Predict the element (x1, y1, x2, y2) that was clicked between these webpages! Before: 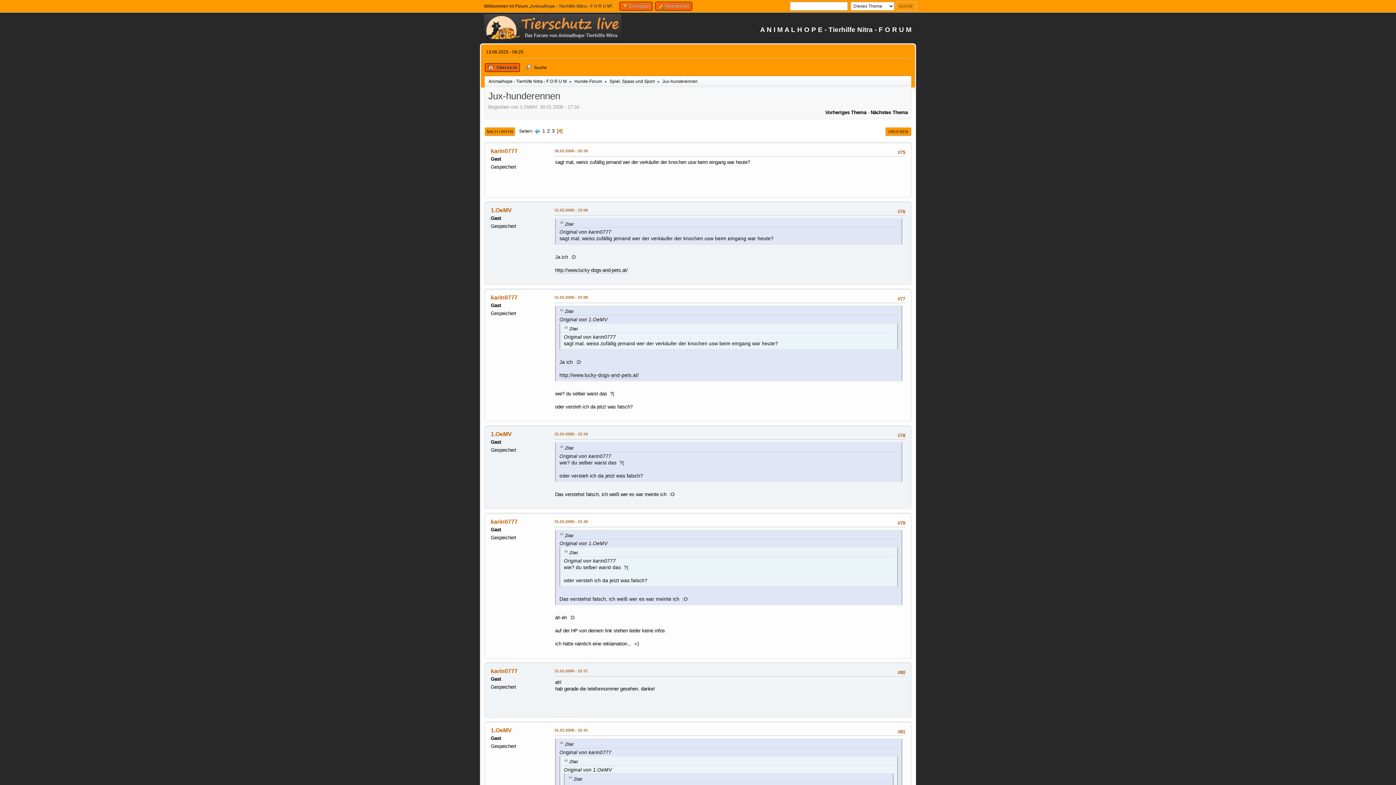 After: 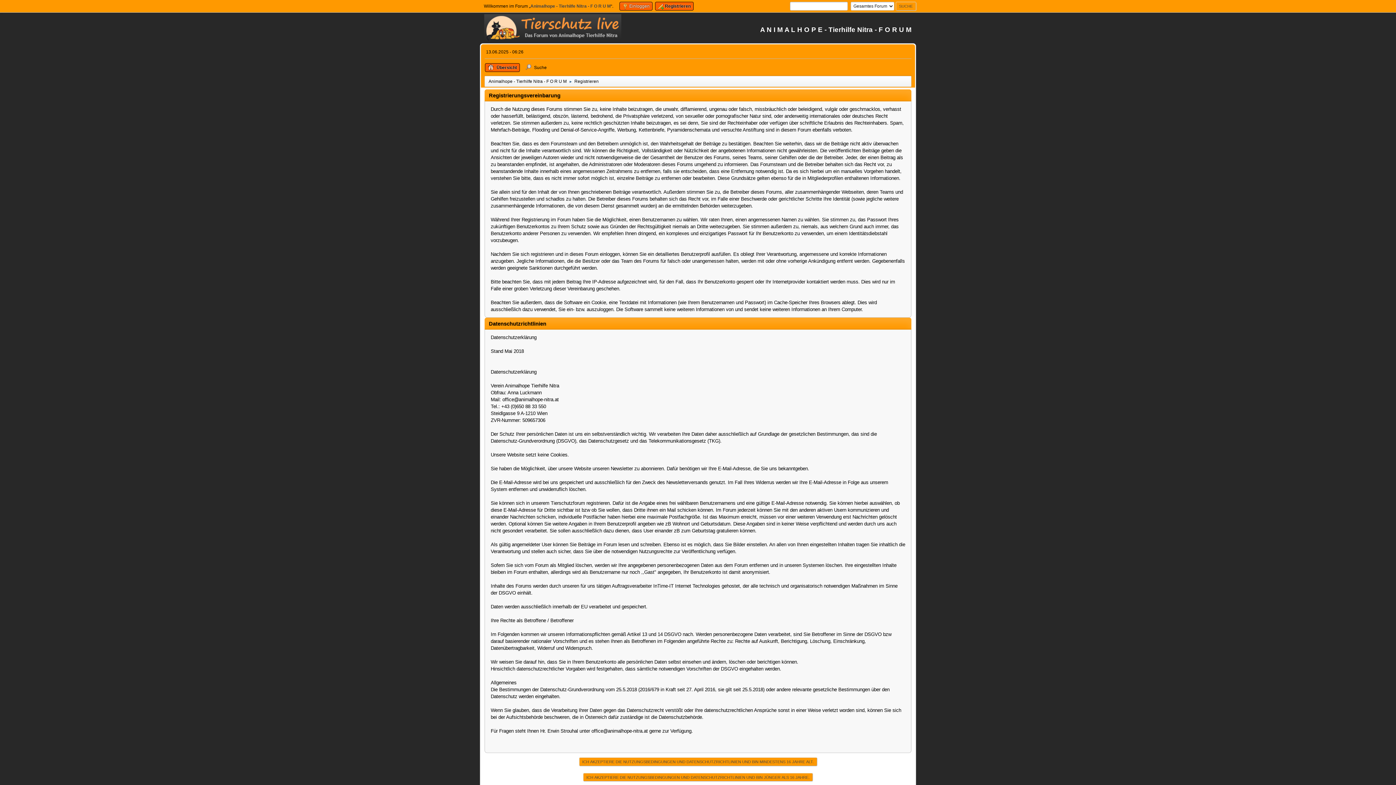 Action: bbox: (655, 1, 692, 10) label:  Registrieren